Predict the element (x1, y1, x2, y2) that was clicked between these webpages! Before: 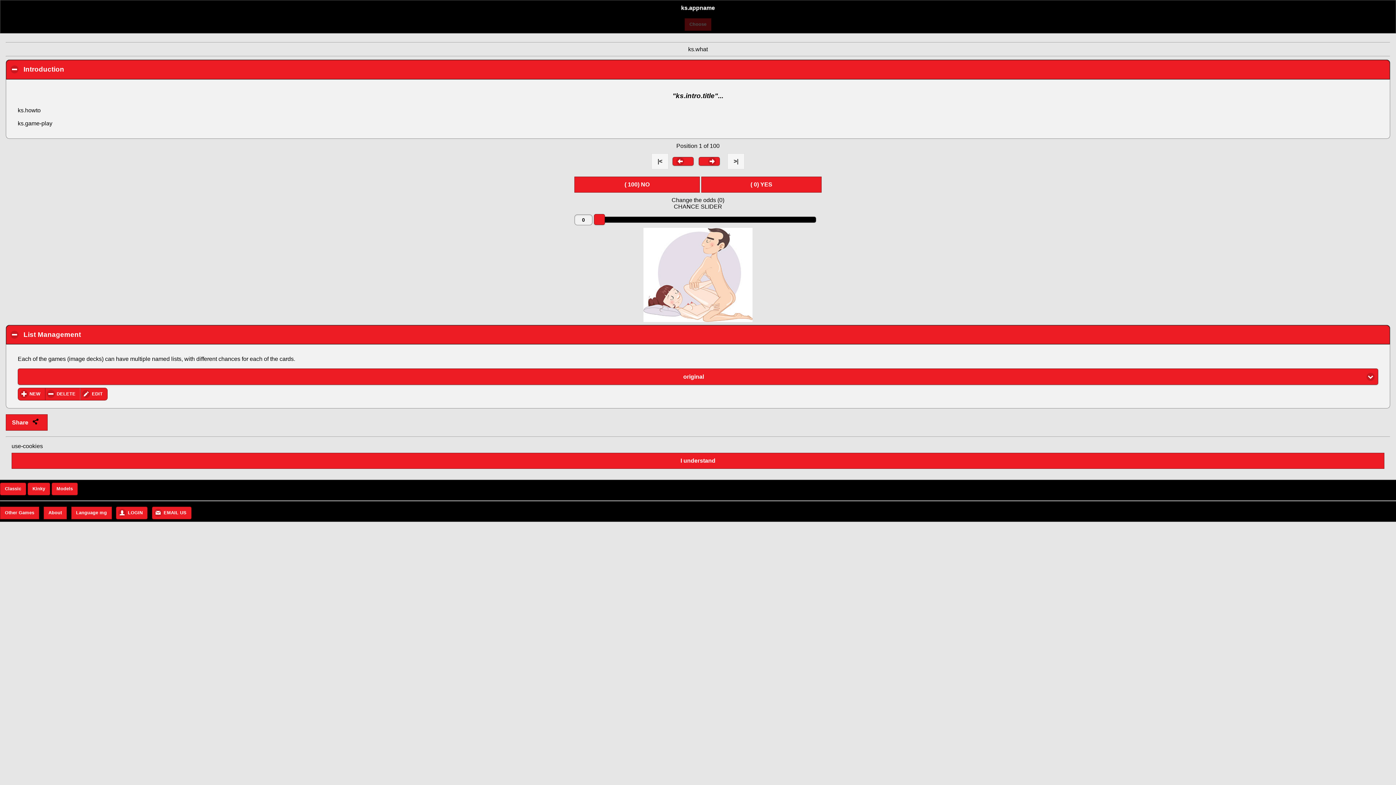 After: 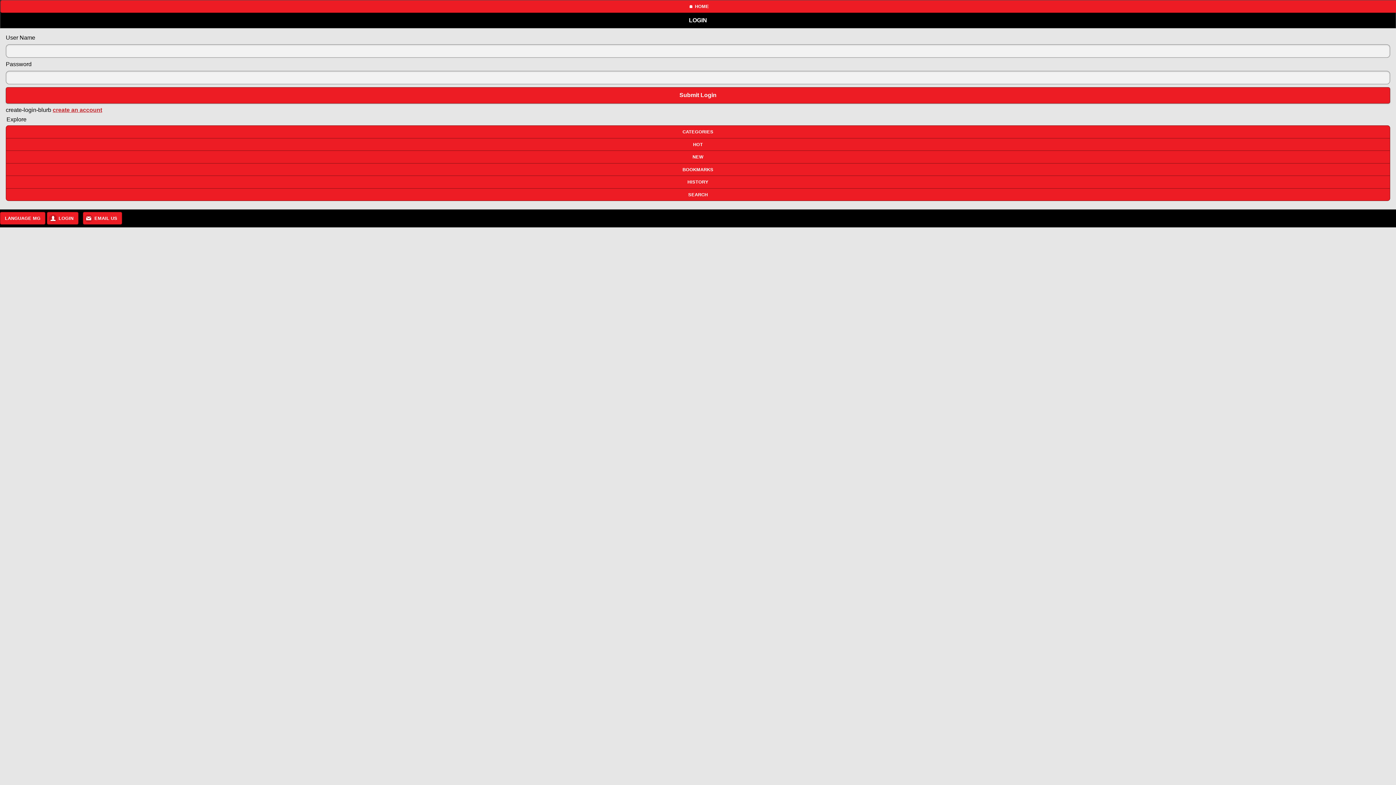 Action: bbox: (116, 506, 147, 519) label: LOGIN